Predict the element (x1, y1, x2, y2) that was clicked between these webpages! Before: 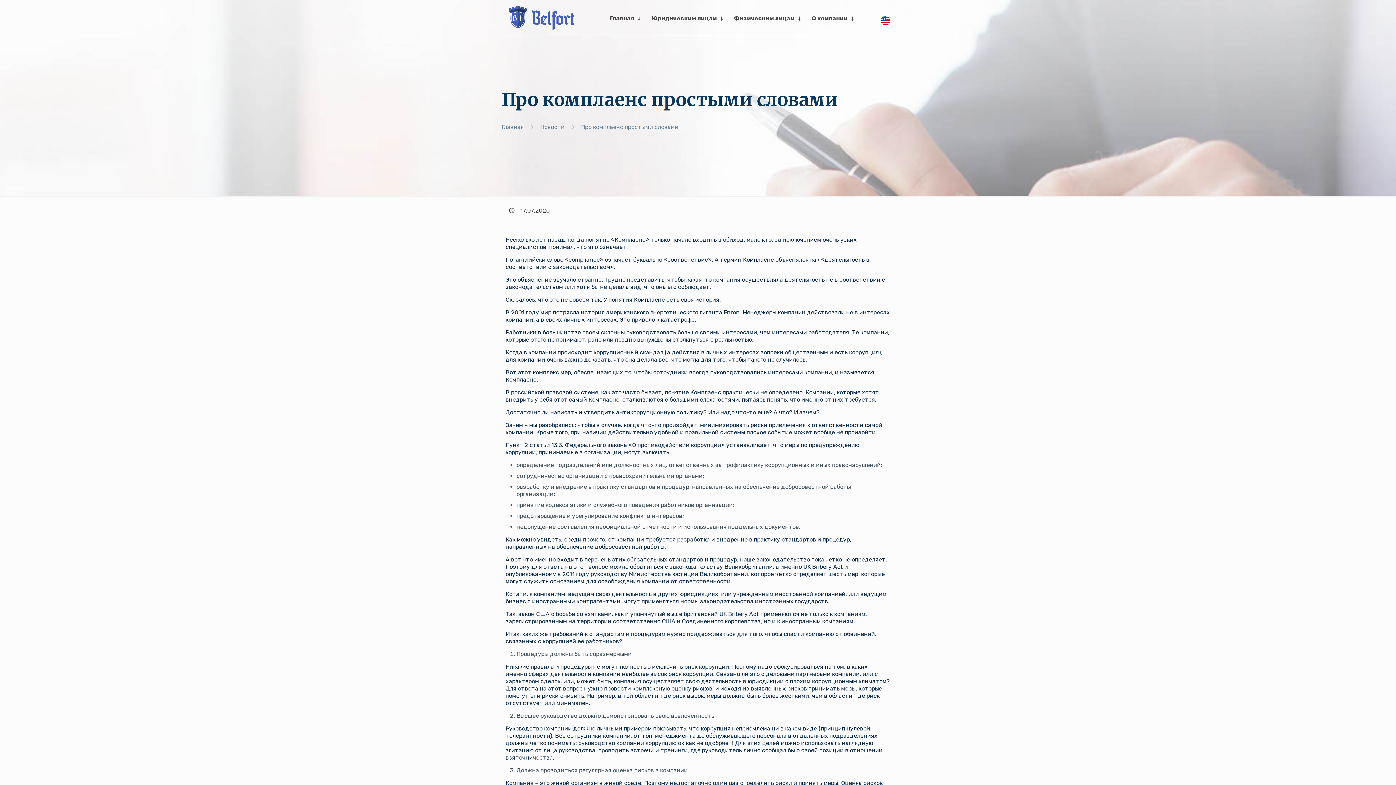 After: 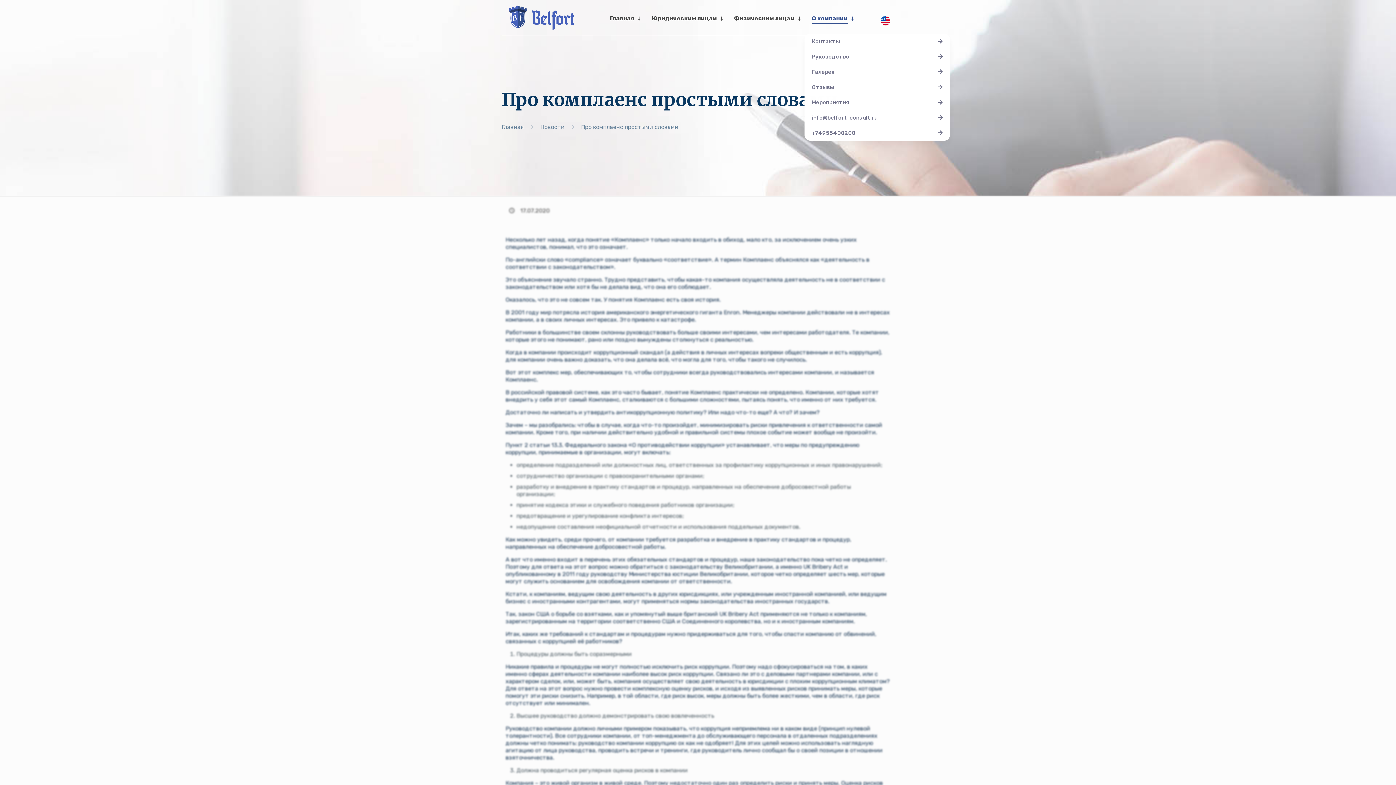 Action: bbox: (804, 11, 857, 33) label: О компании